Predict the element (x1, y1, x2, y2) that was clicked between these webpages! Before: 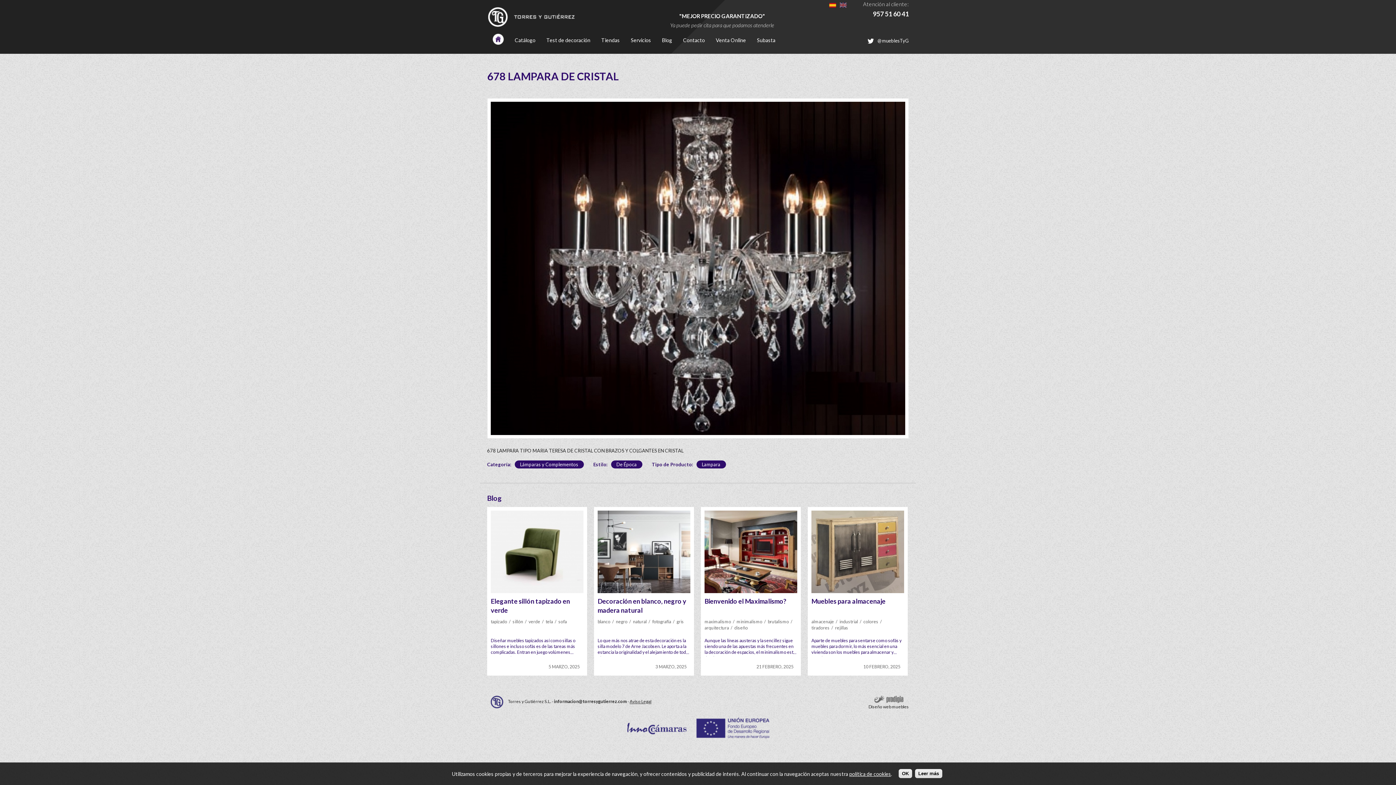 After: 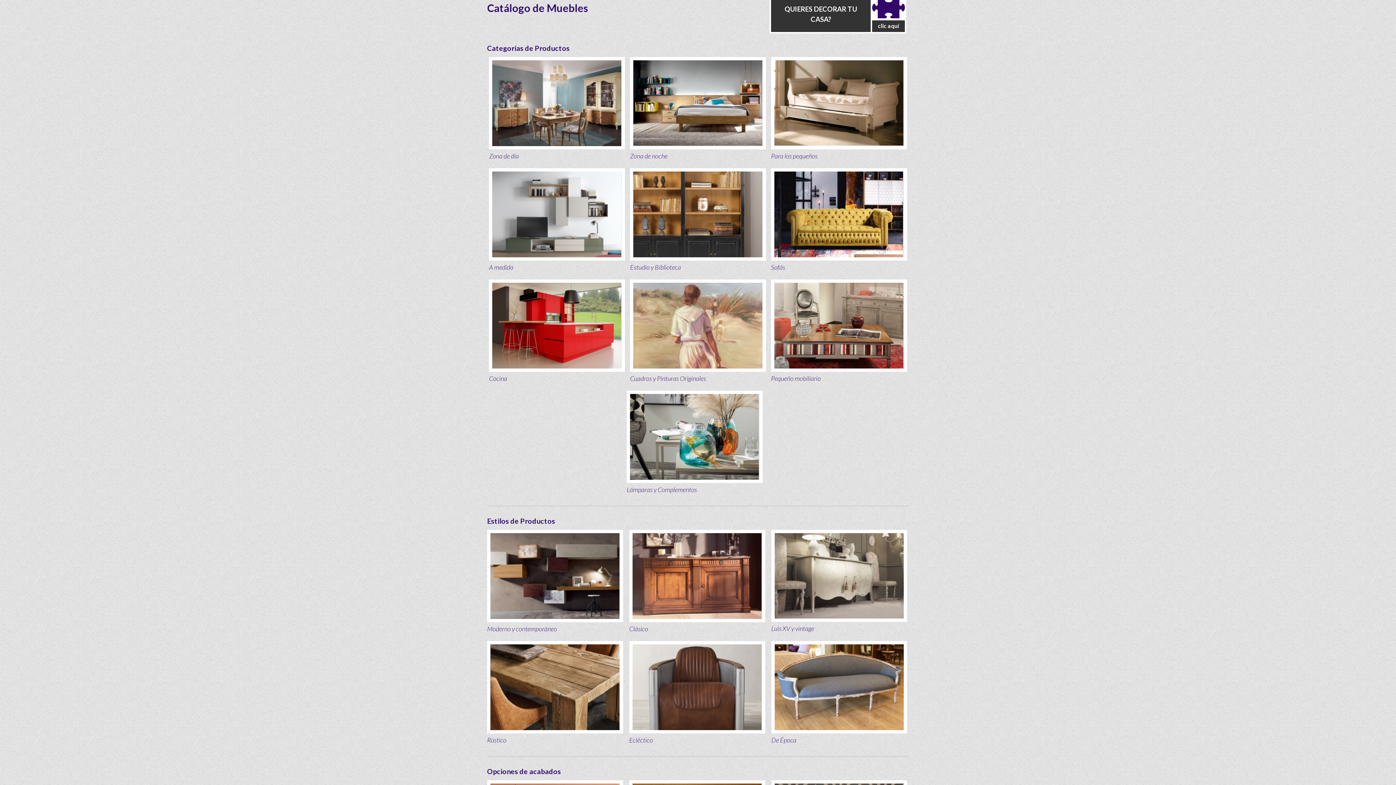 Action: label: Catálogo bbox: (509, 33, 541, 46)